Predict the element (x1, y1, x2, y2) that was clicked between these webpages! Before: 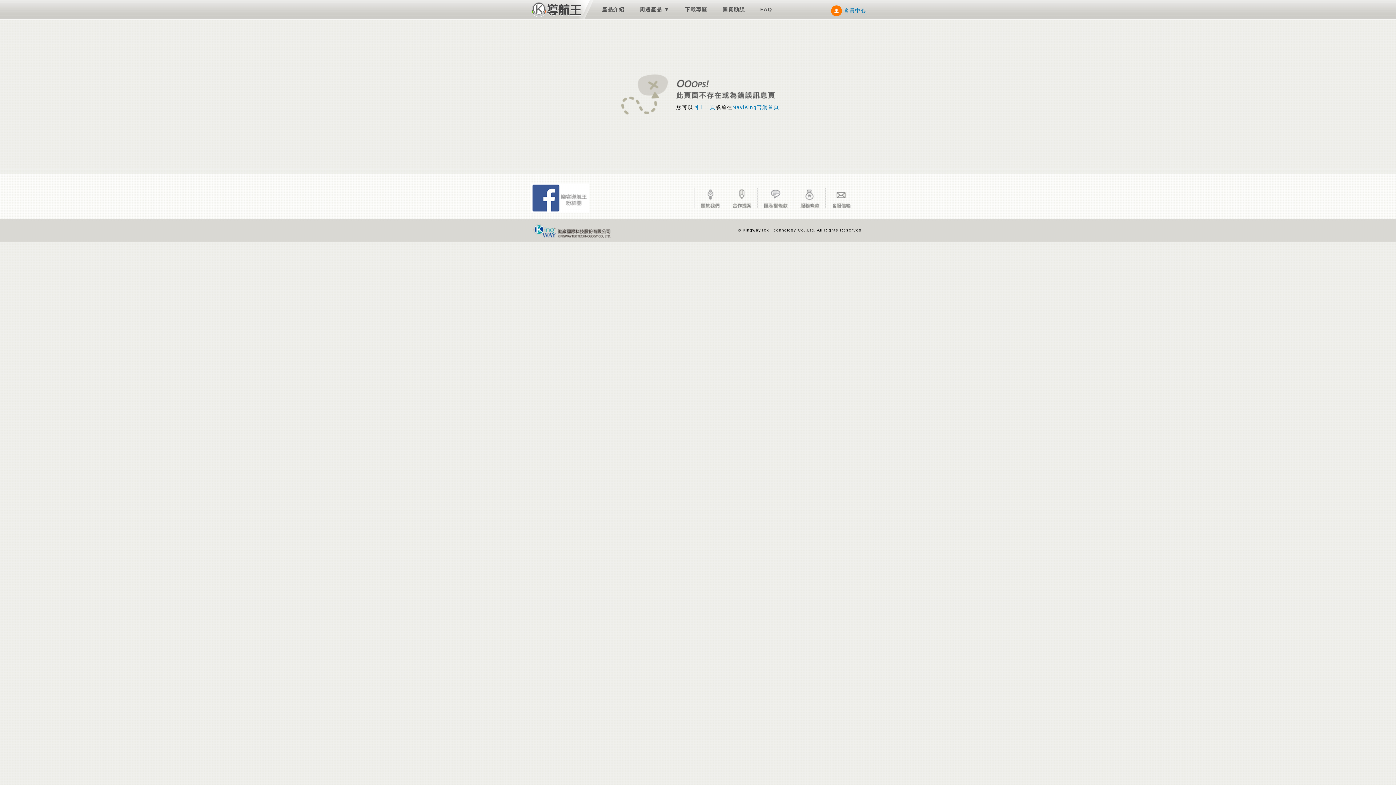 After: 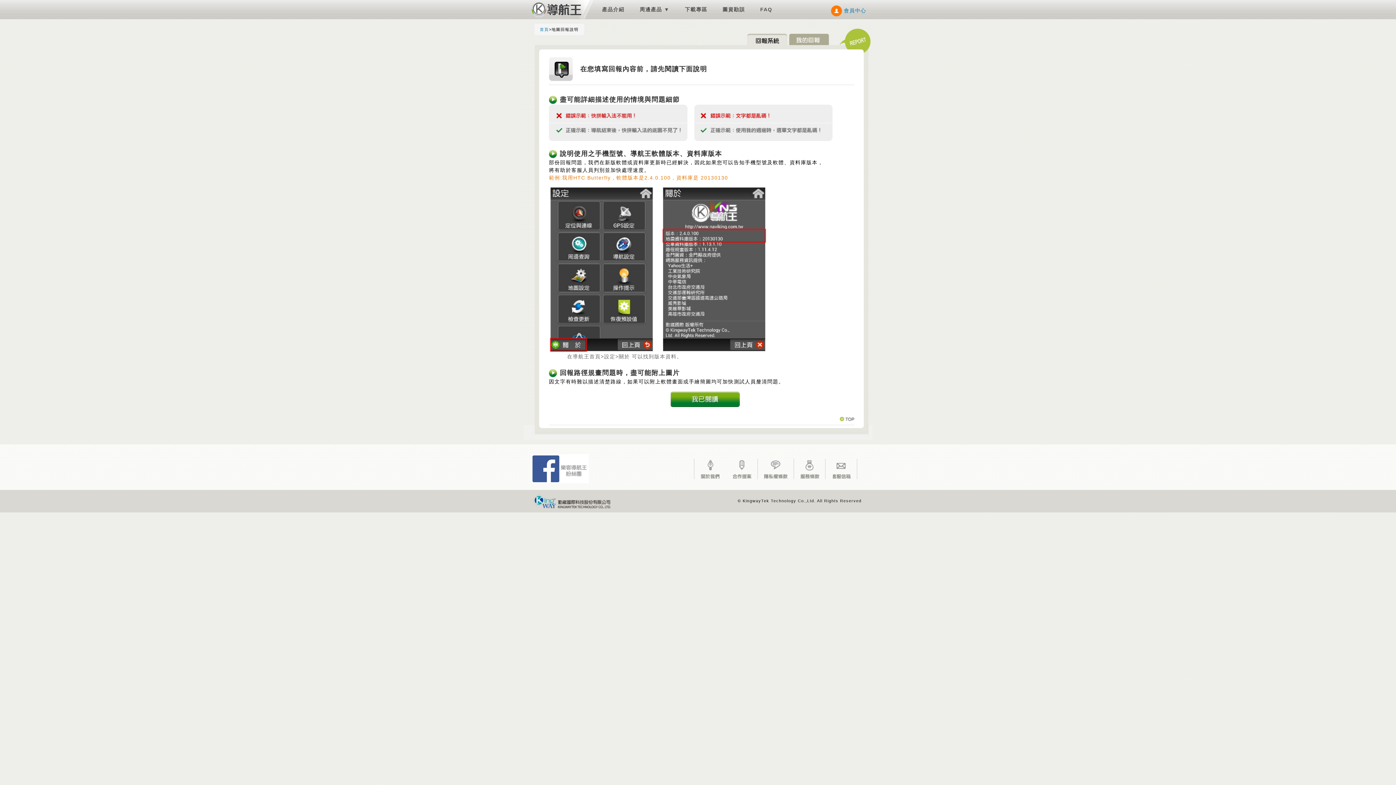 Action: bbox: (715, 0, 752, 19) label: 圖資勘誤